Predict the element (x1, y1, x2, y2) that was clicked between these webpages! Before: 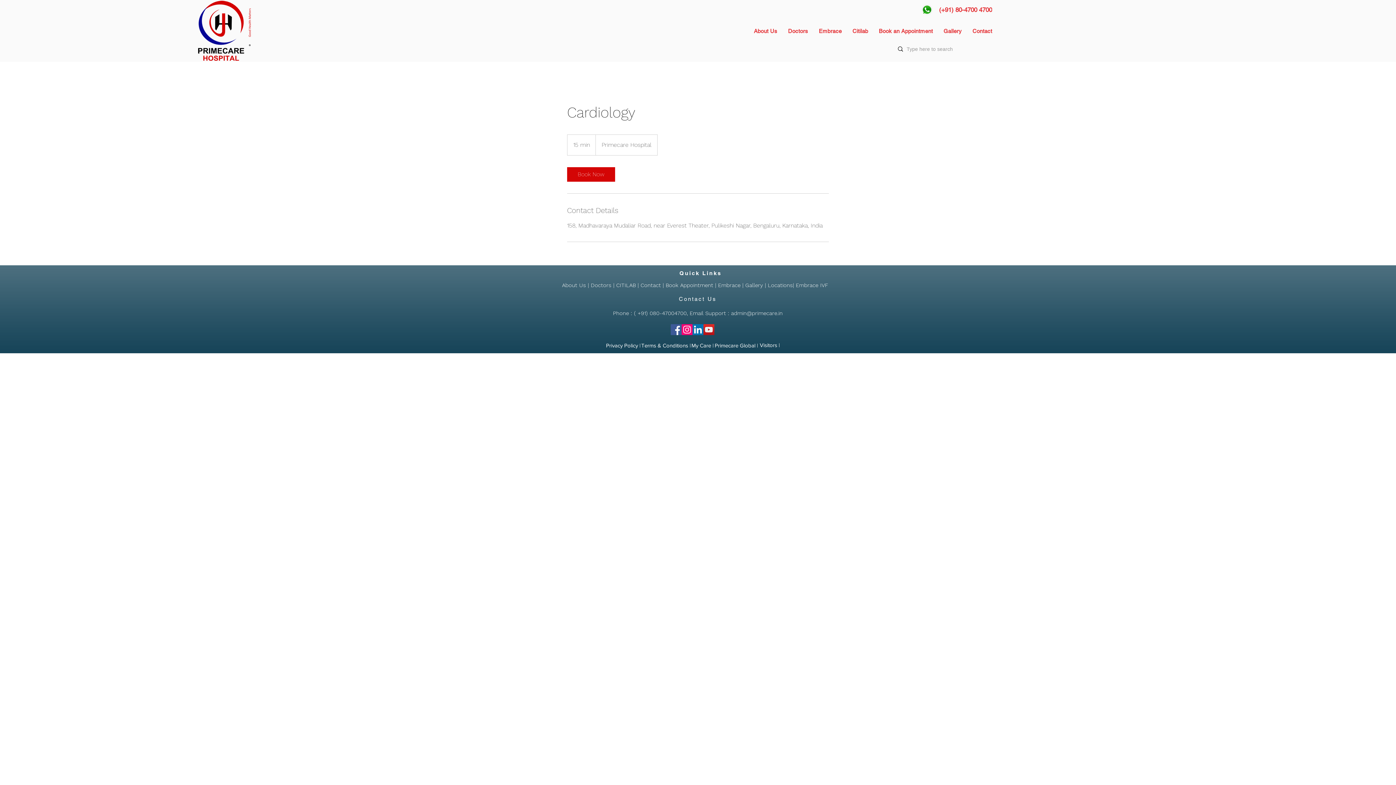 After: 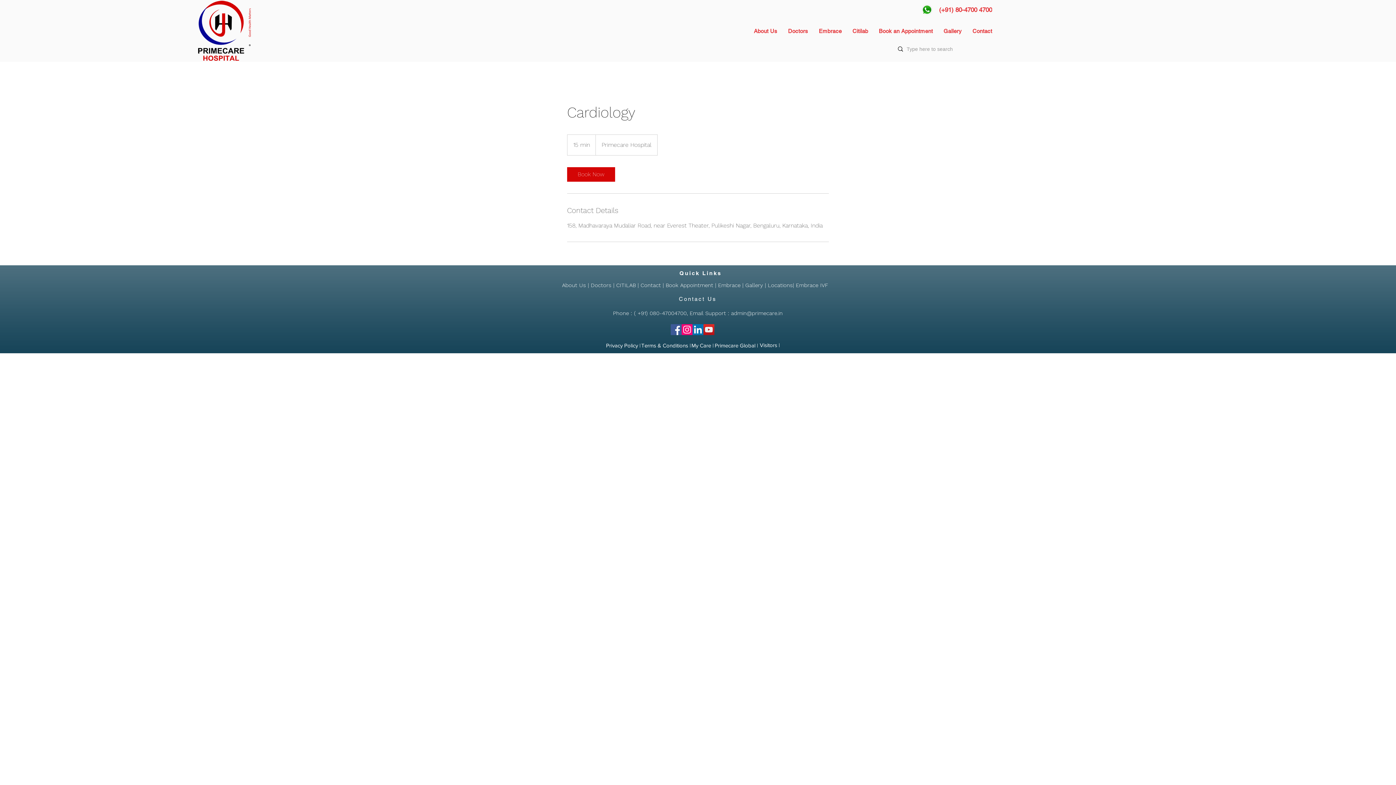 Action: label: Embrace IVF bbox: (796, 282, 828, 288)